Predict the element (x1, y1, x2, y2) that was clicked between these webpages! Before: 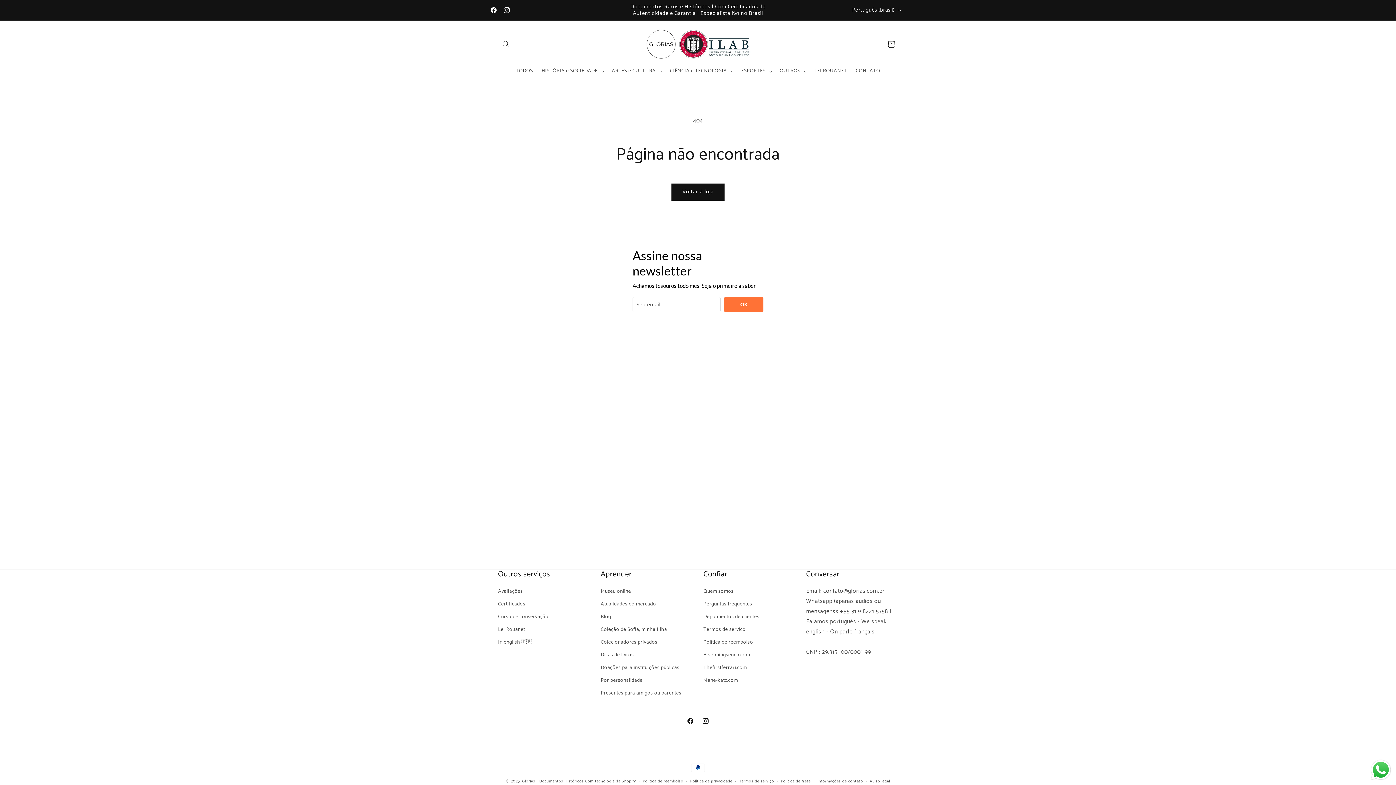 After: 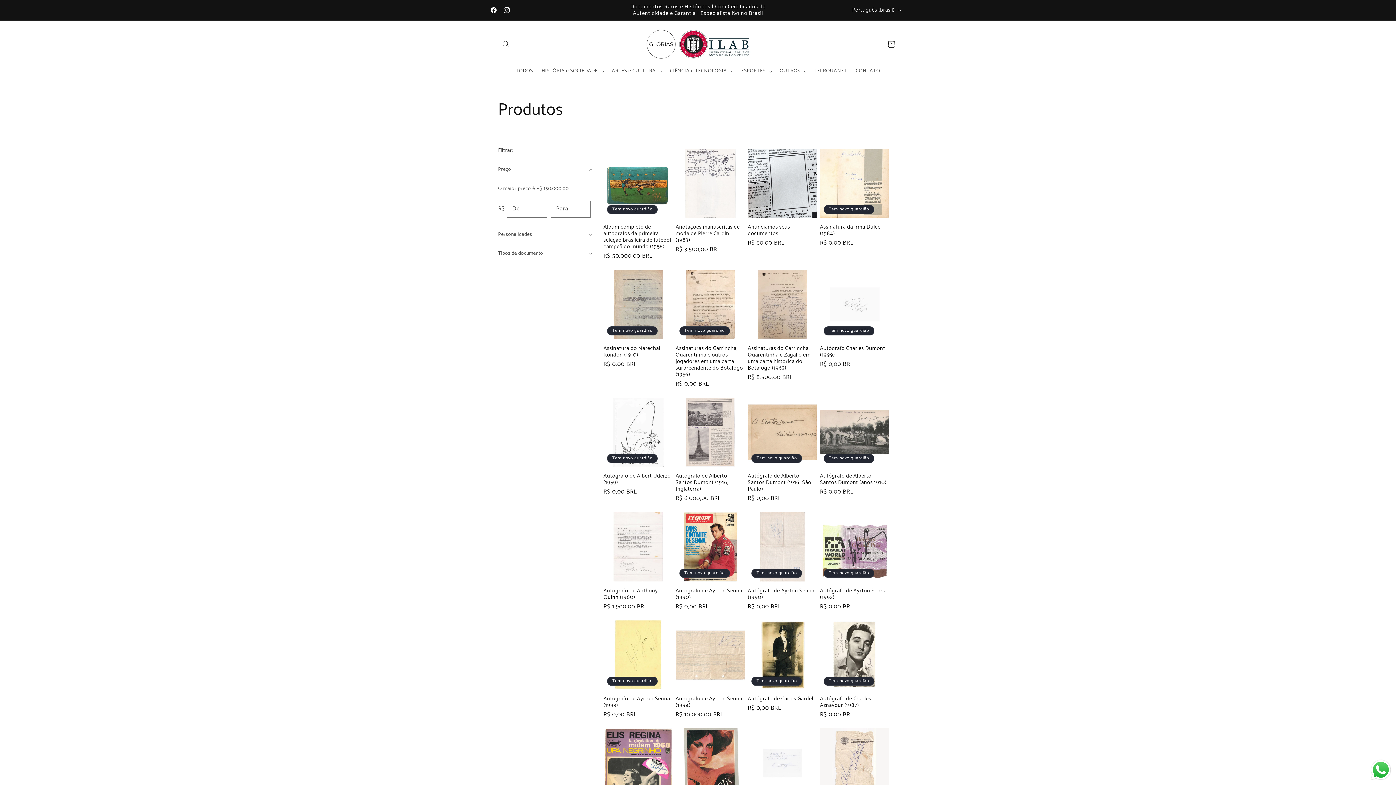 Action: bbox: (671, 183, 724, 200) label: Voltar à loja